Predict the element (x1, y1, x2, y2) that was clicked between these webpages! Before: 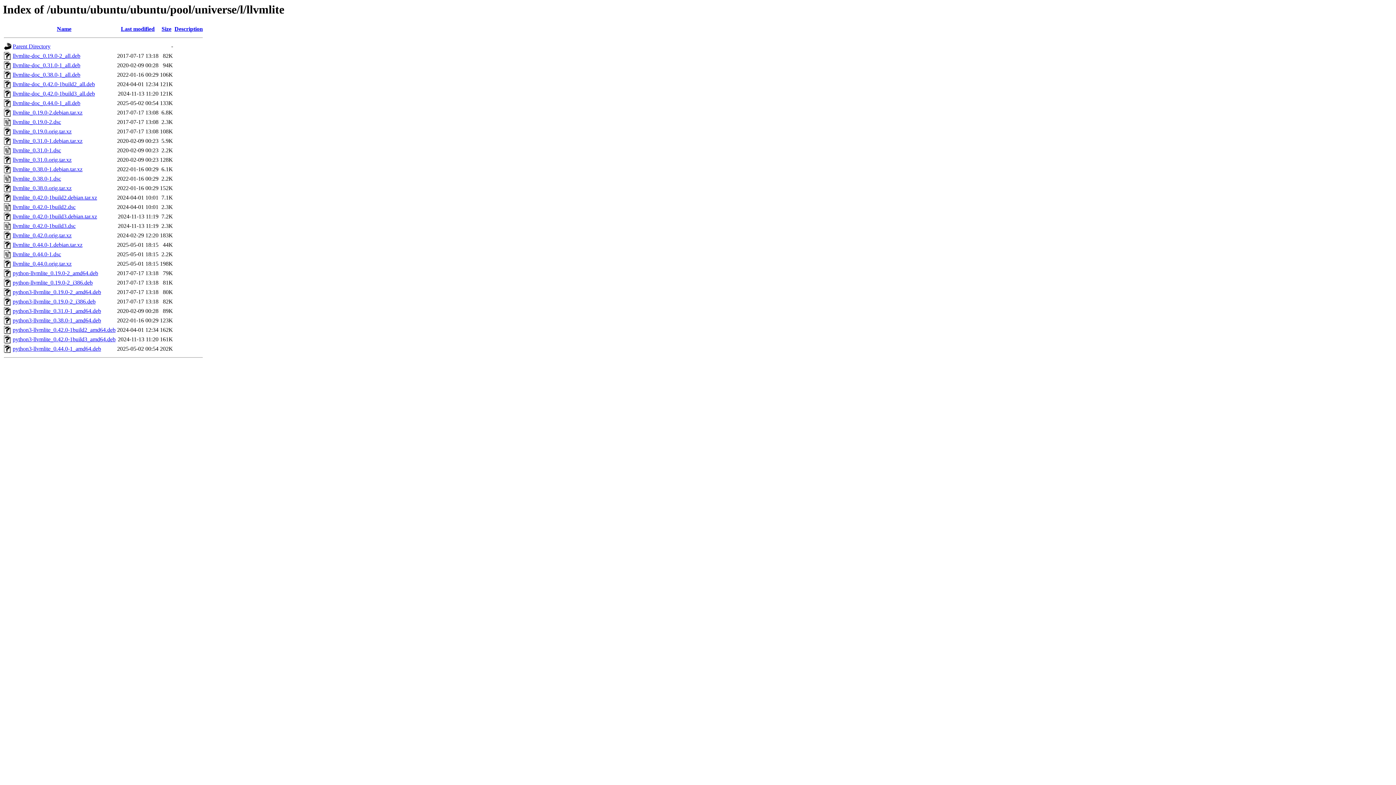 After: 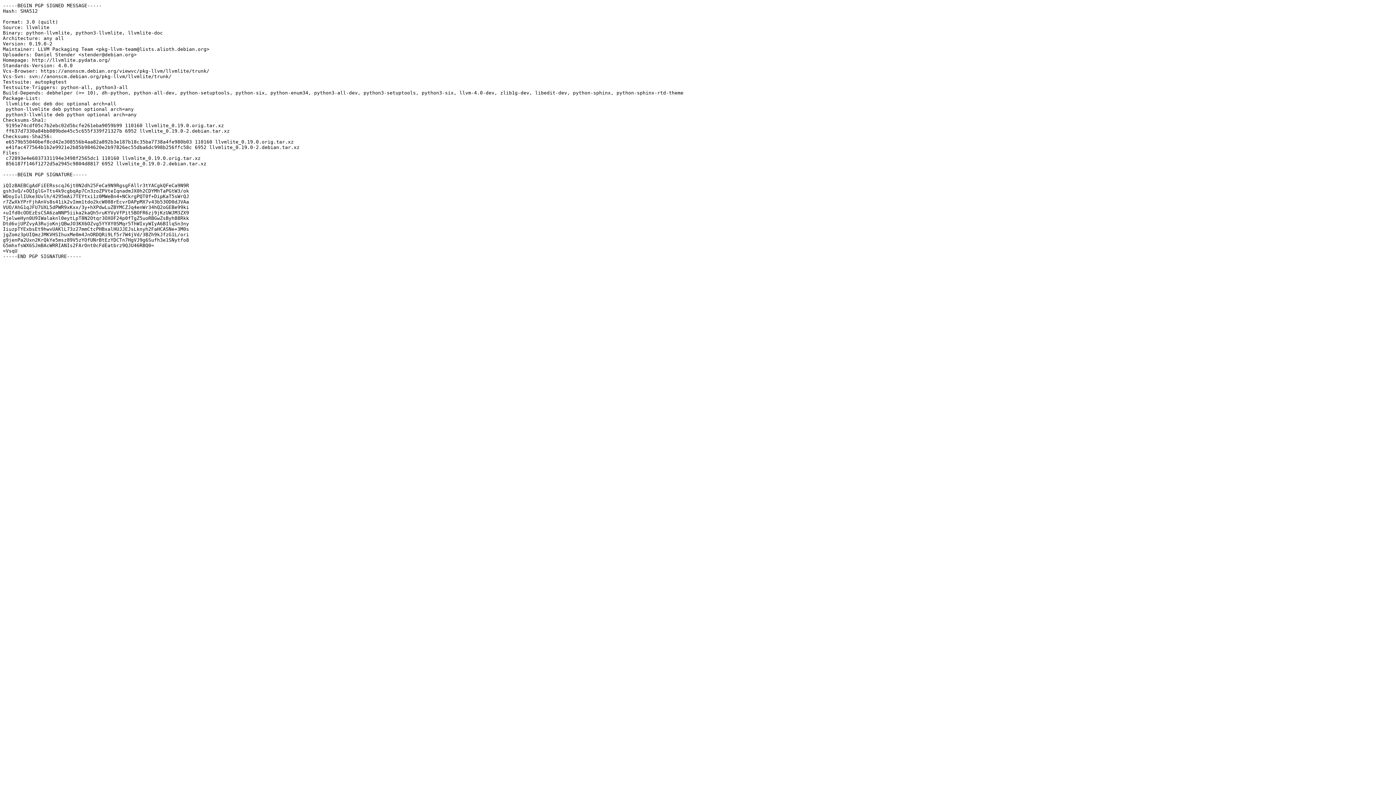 Action: label: llvmlite_0.19.0-2.dsc bbox: (12, 119, 61, 125)